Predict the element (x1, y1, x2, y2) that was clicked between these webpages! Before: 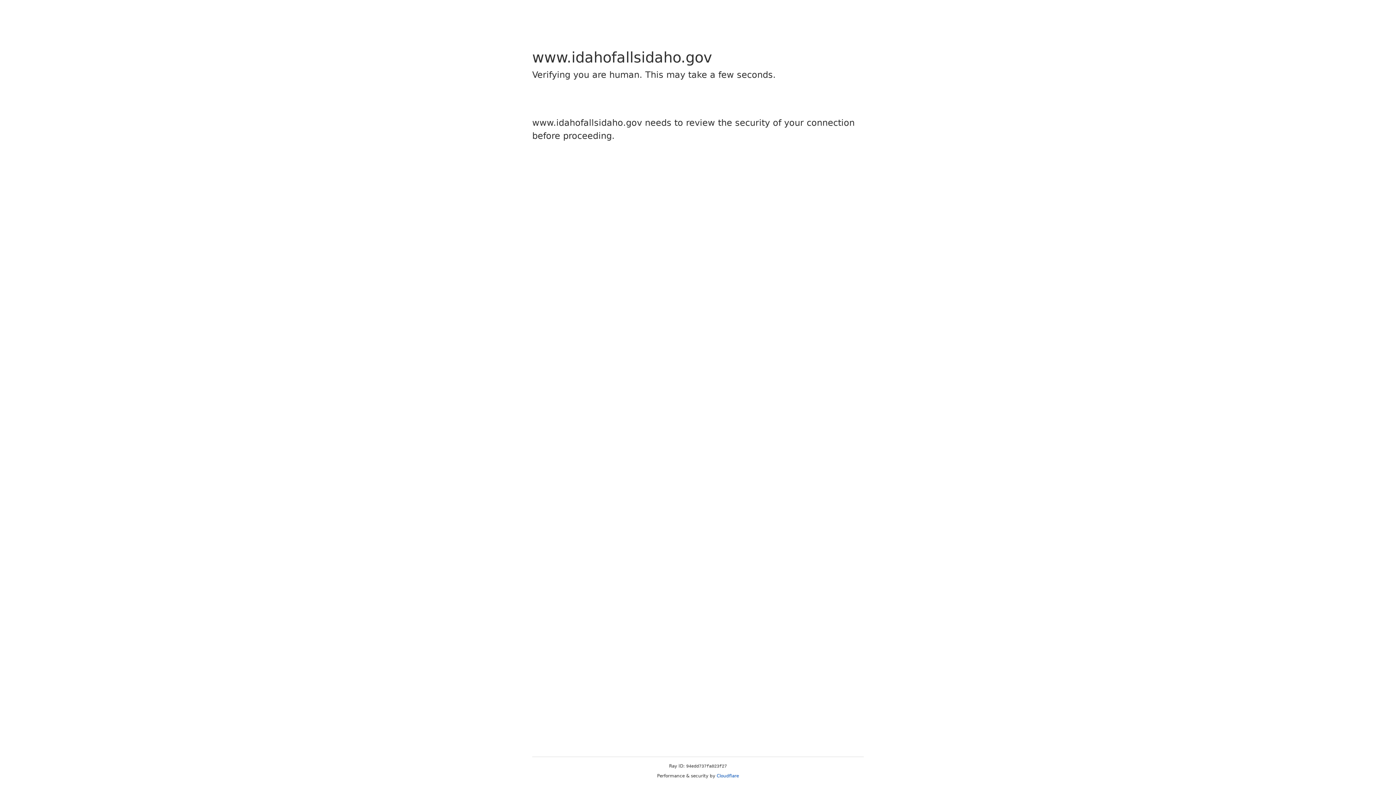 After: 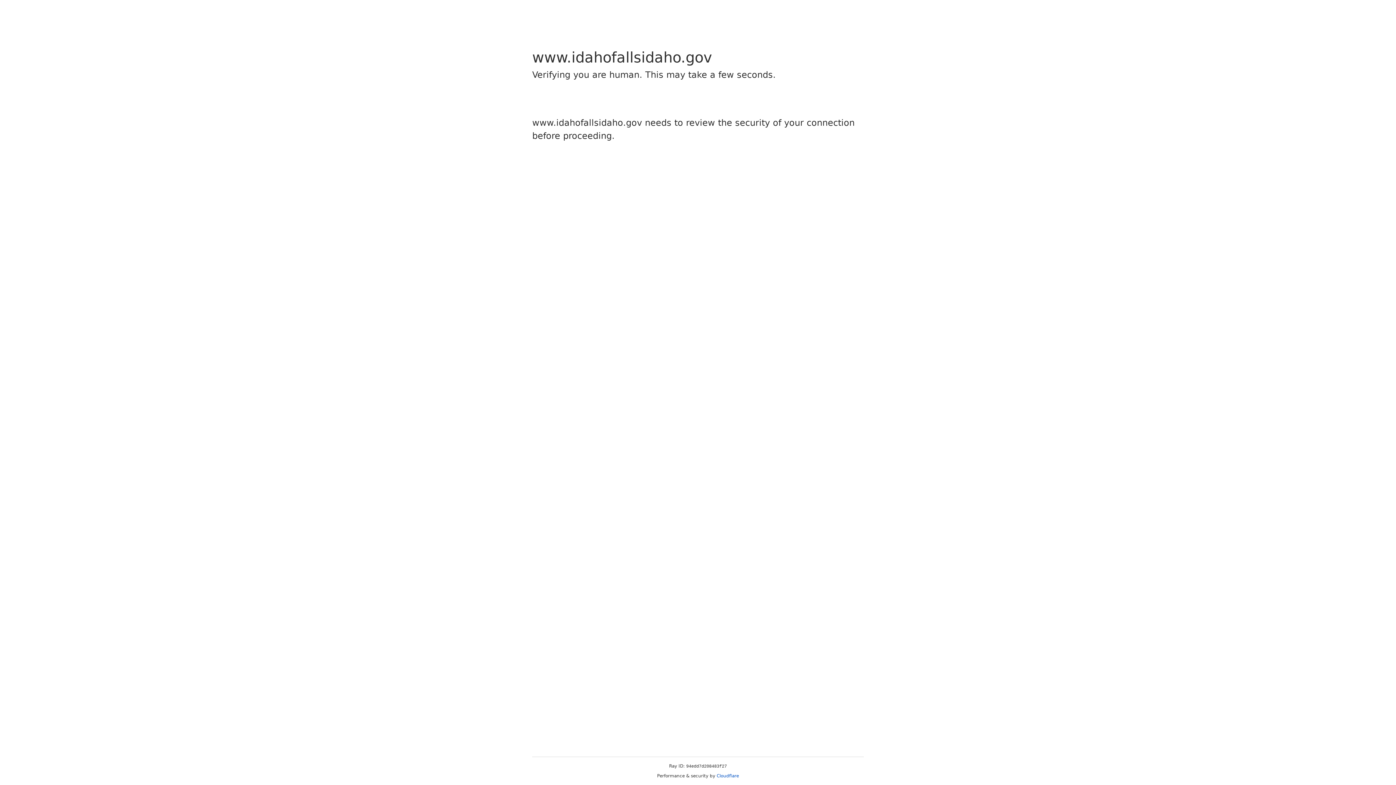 Action: bbox: (716, 773, 739, 778) label: Cloudflare